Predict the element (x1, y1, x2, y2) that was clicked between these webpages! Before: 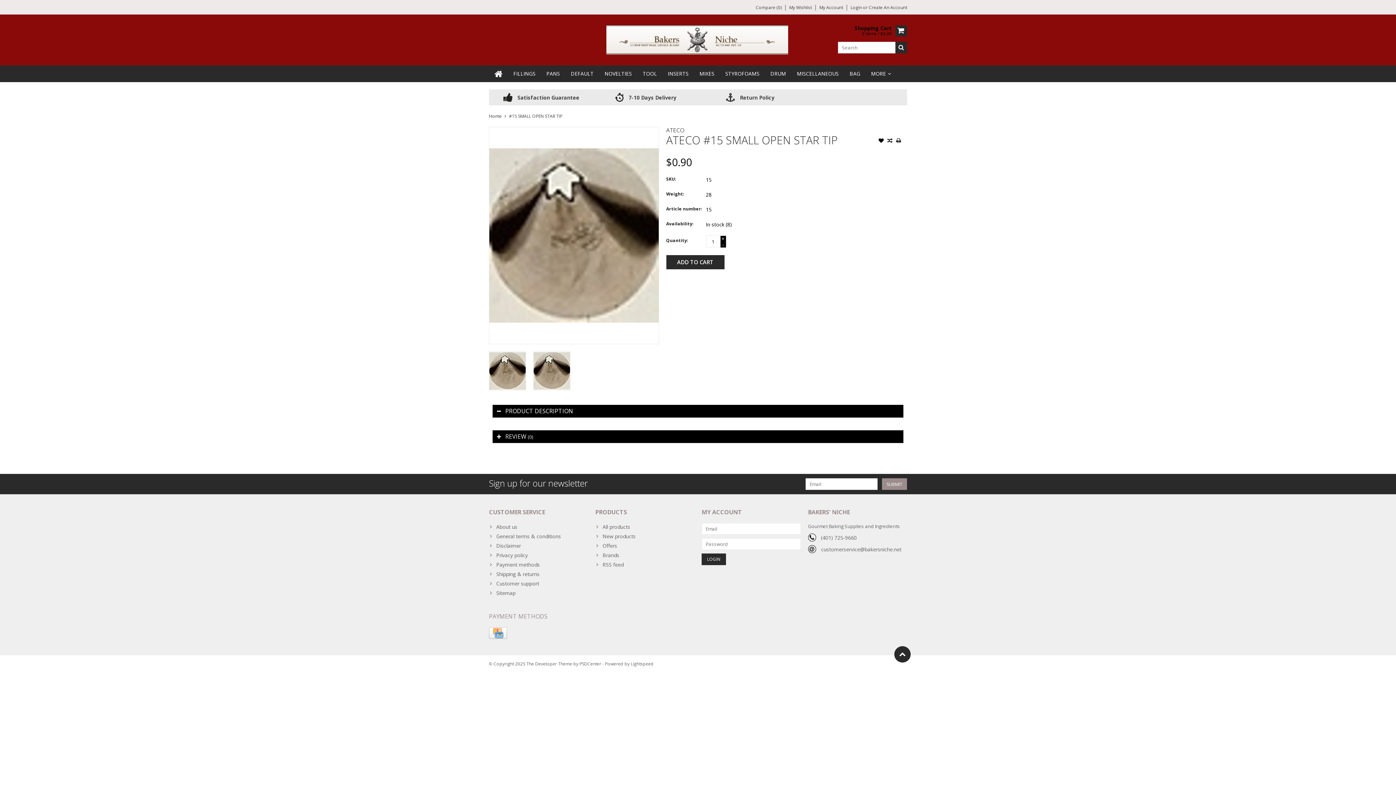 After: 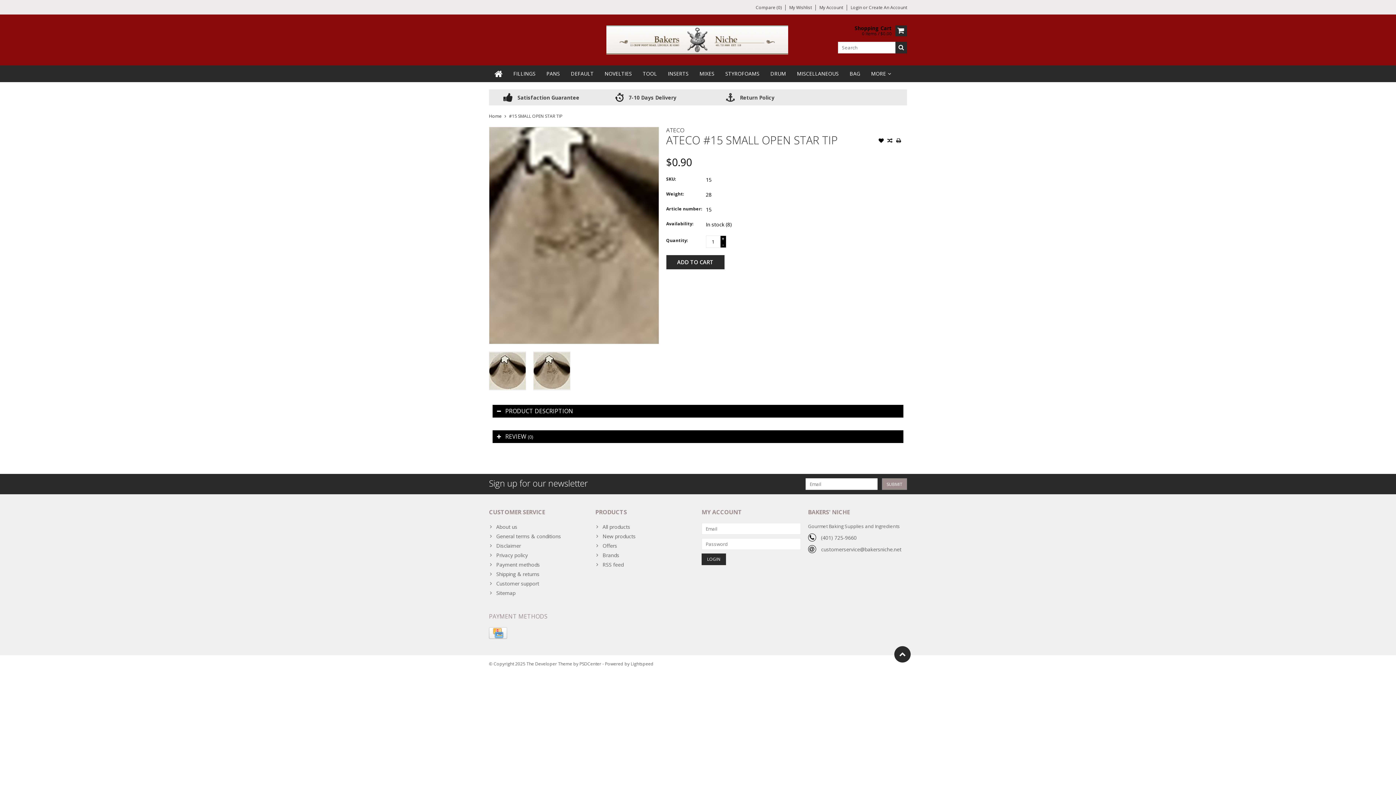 Action: bbox: (489, 127, 658, 343)